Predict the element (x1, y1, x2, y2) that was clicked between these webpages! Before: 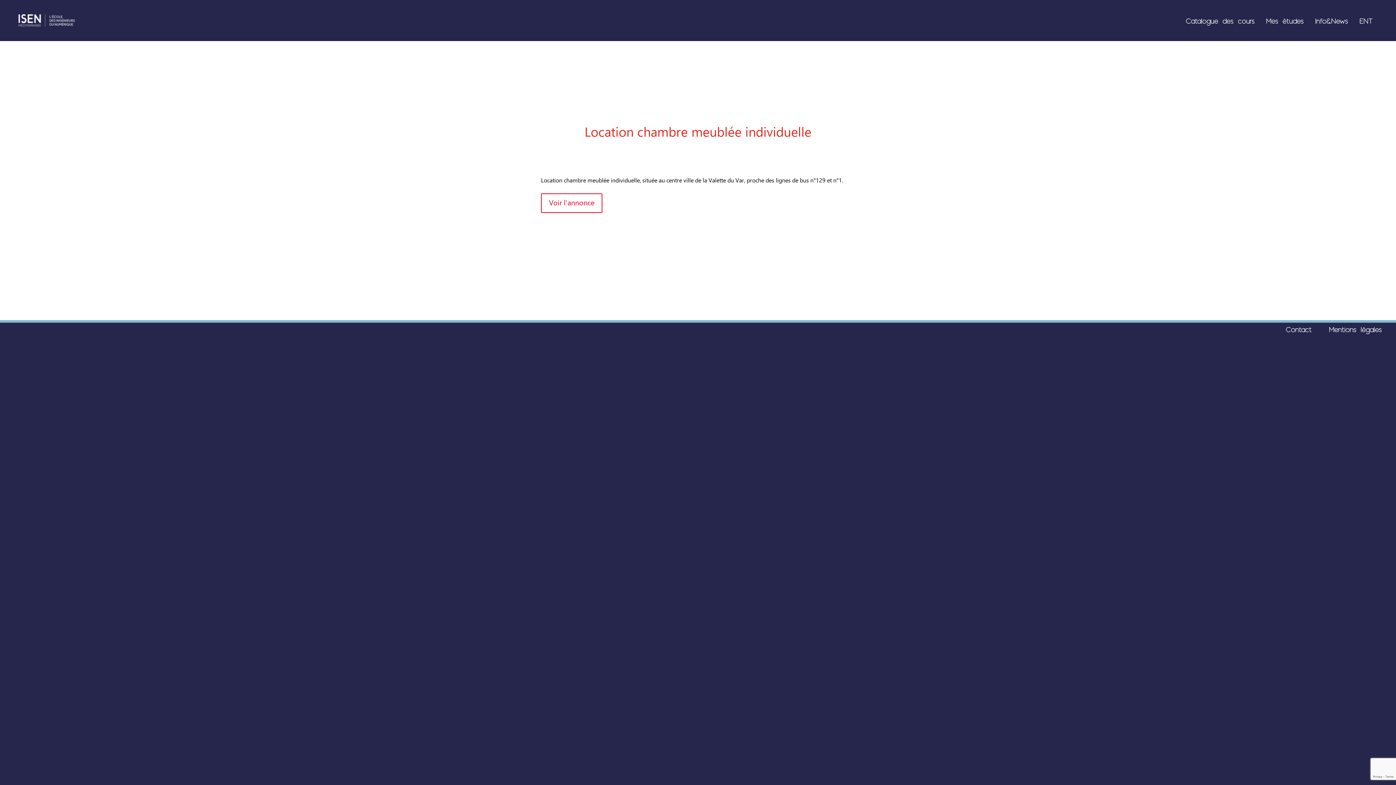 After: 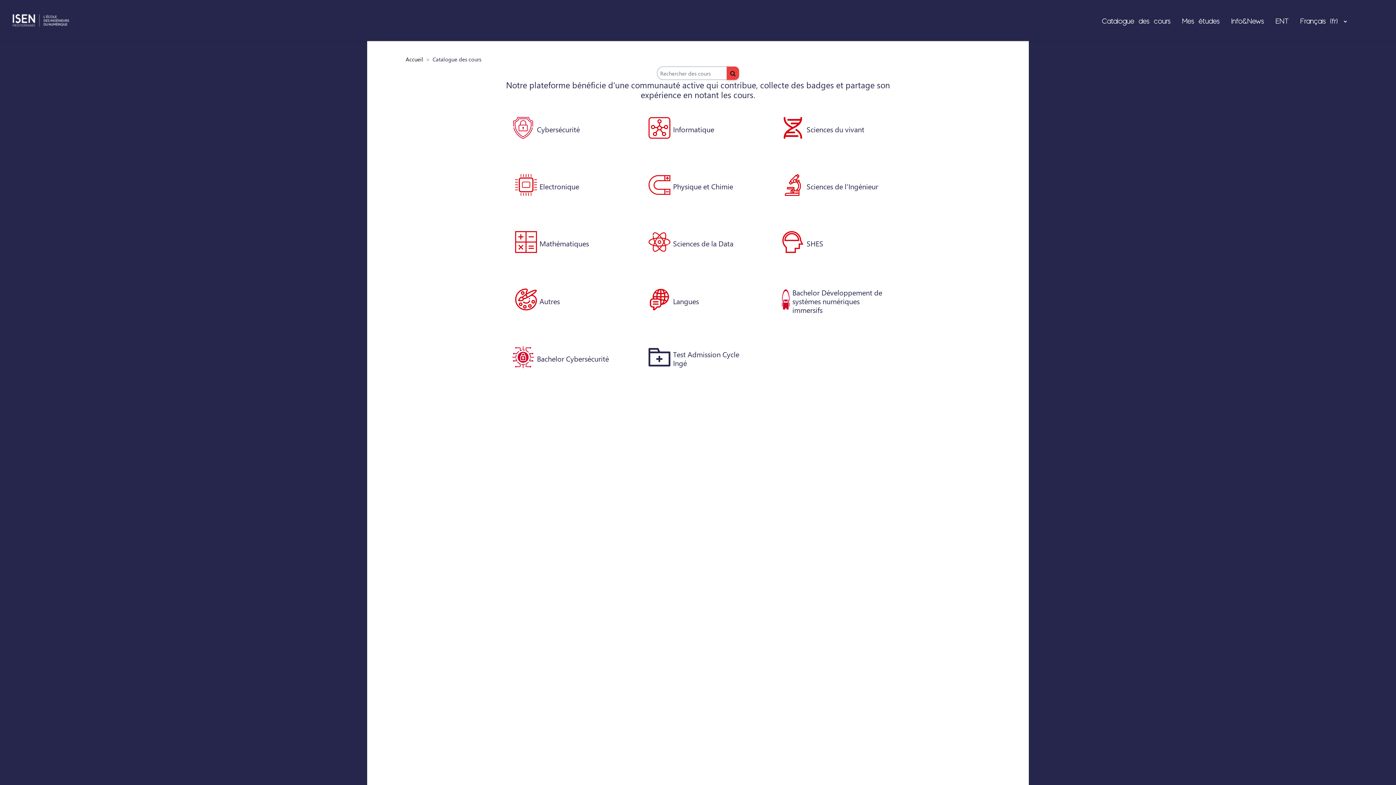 Action: label: Catalogue des cours bbox: (1183, 12, 1257, 28)